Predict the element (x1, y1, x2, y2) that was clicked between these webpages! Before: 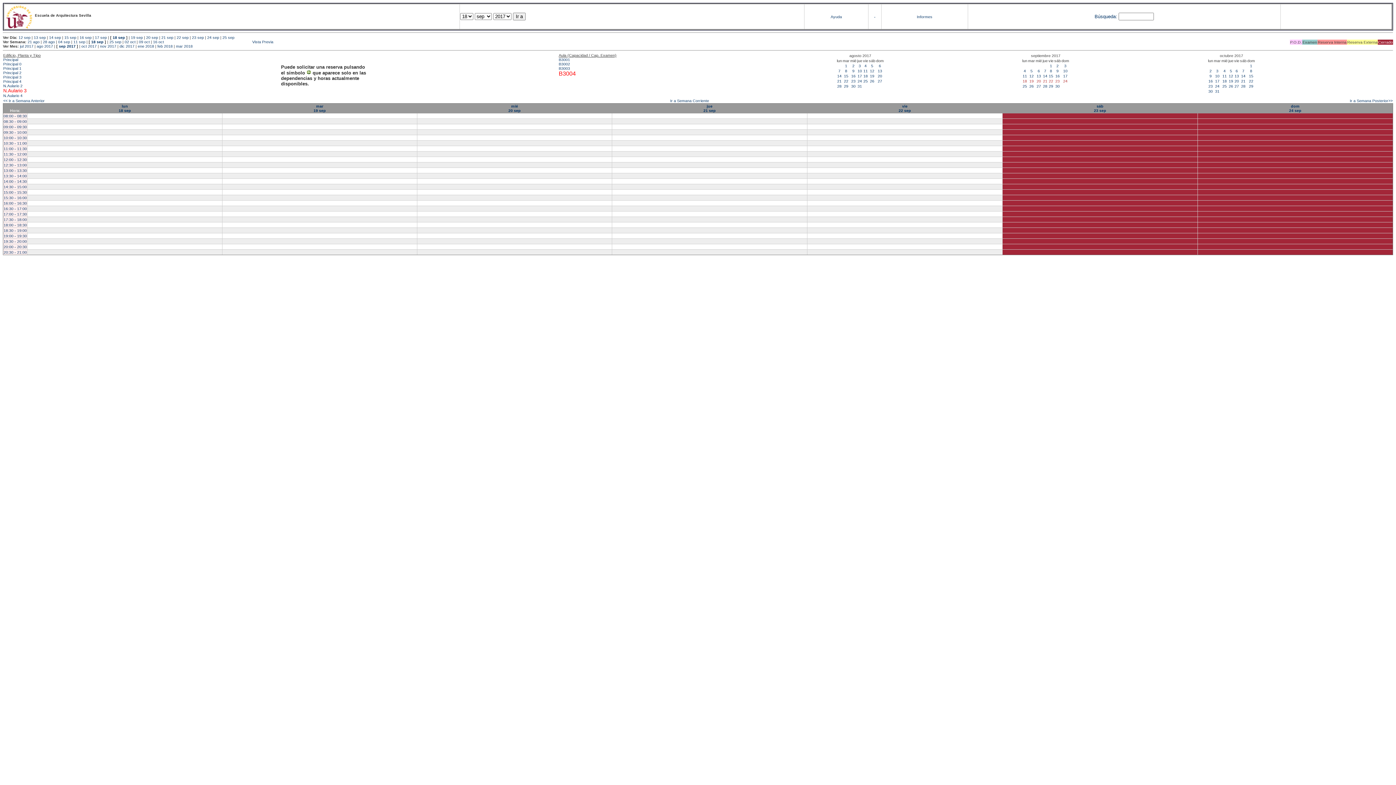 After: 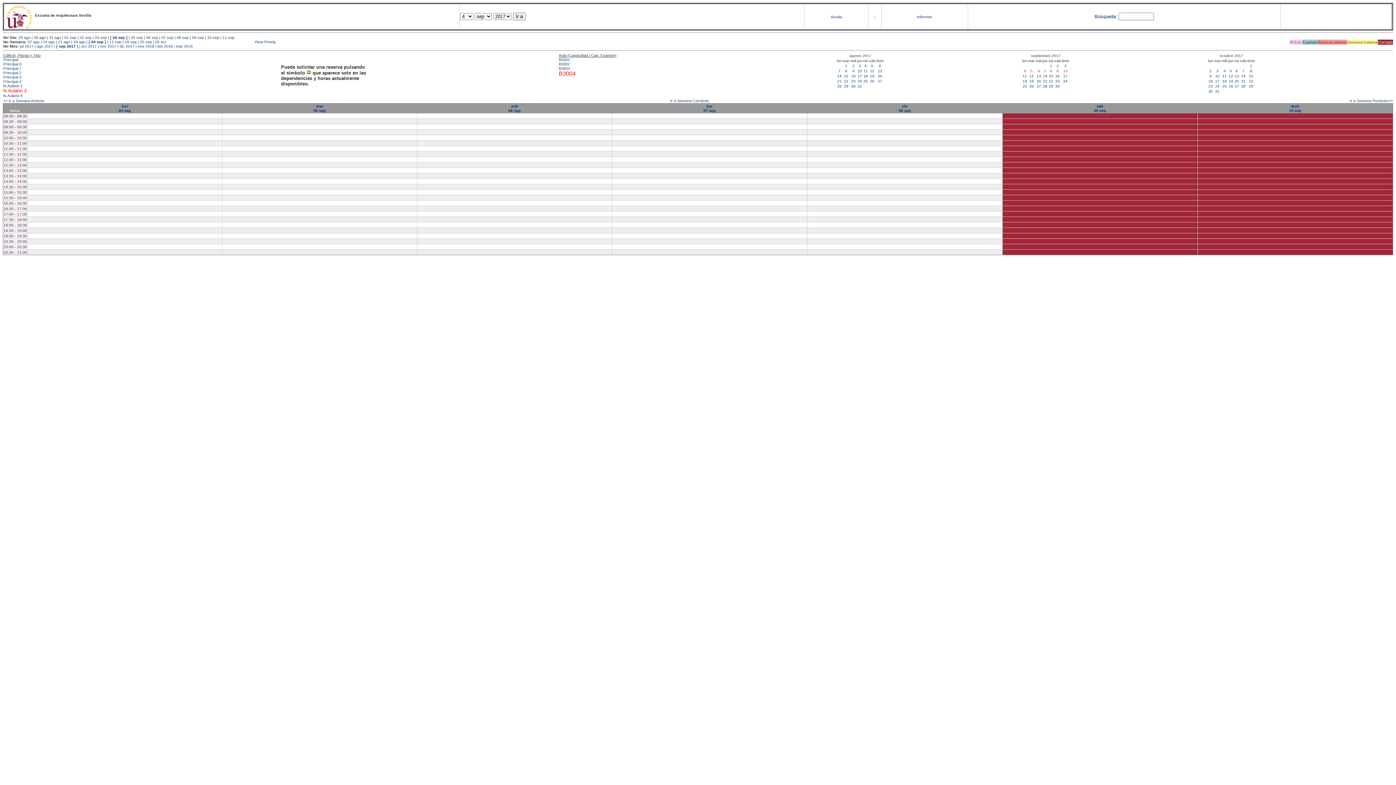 Action: label: 8 bbox: (1050, 68, 1052, 73)